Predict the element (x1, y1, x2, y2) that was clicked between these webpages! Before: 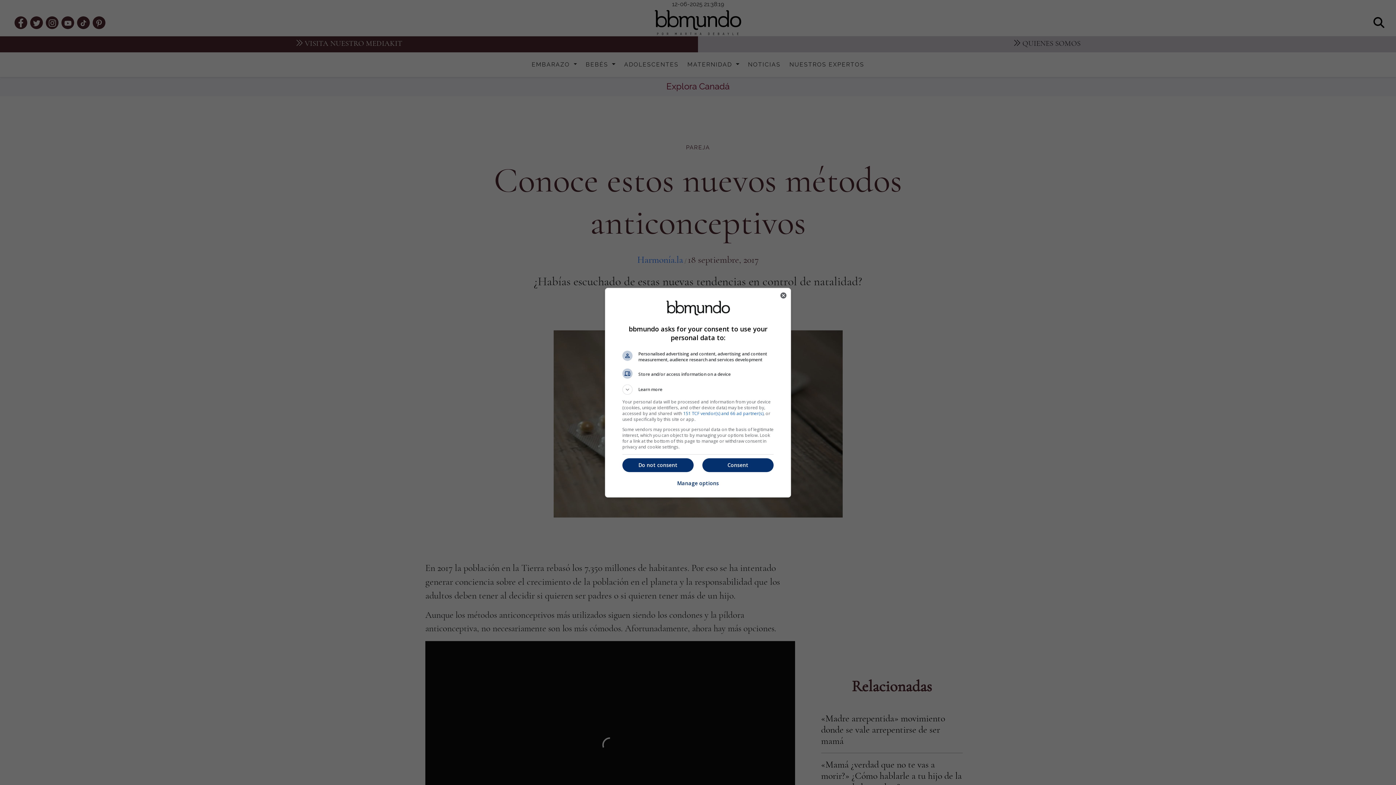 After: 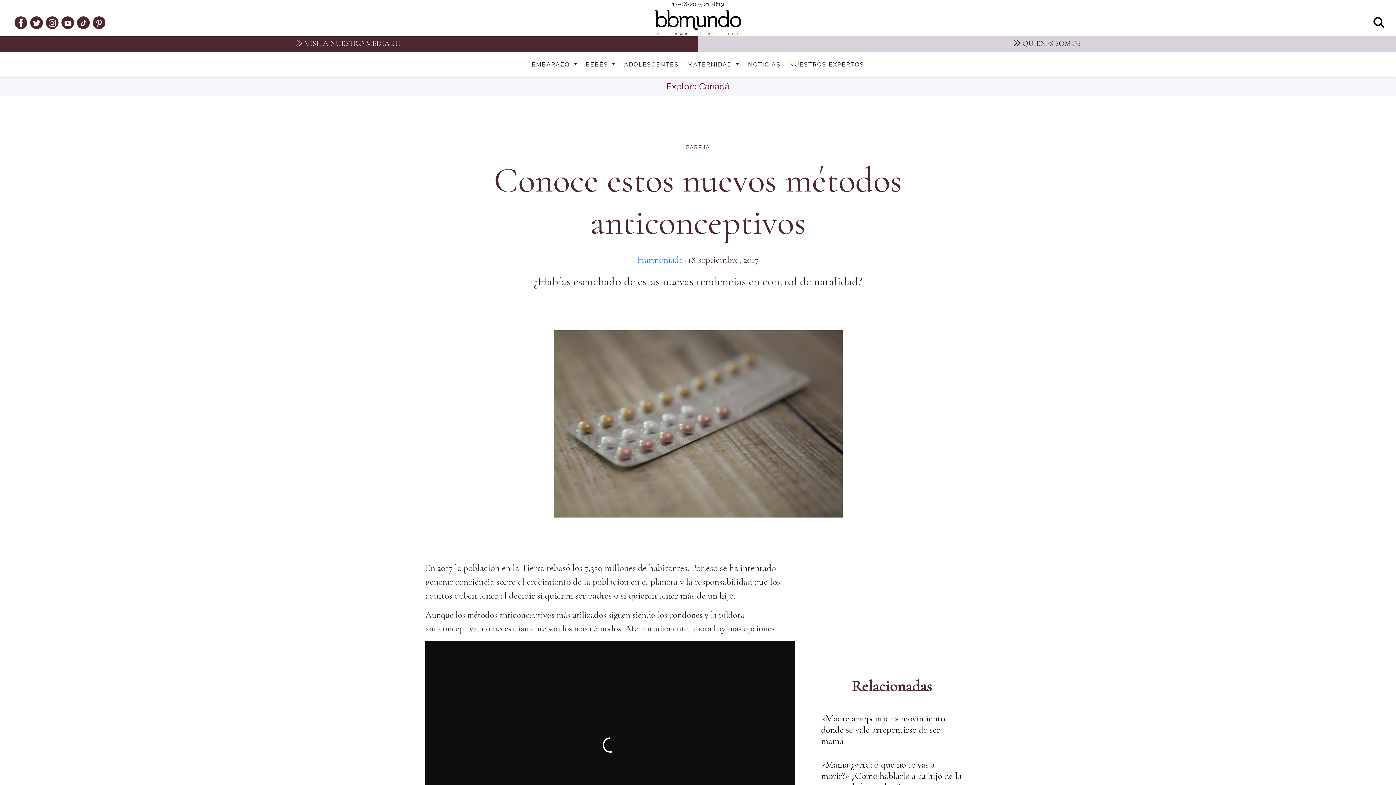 Action: label: Close bbox: (776, 288, 790, 302)